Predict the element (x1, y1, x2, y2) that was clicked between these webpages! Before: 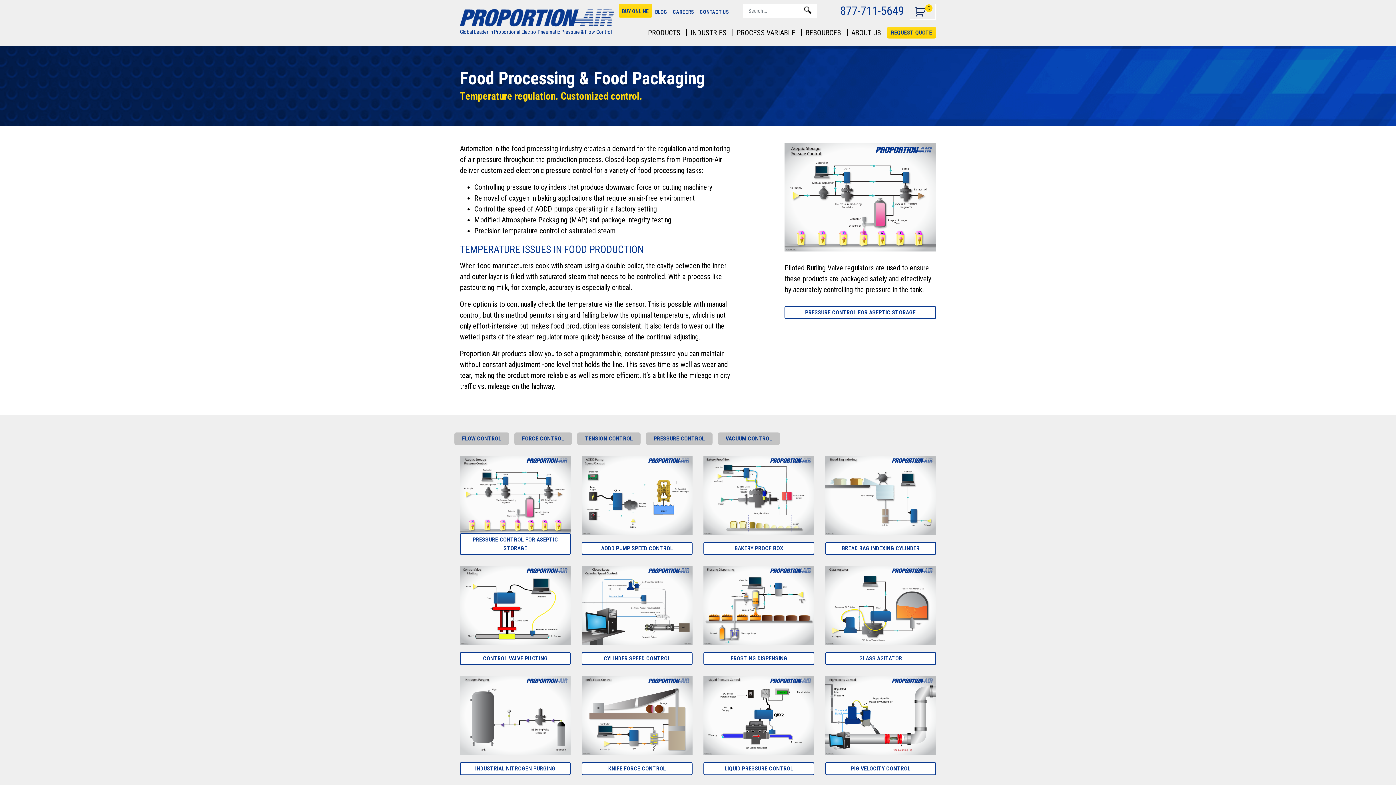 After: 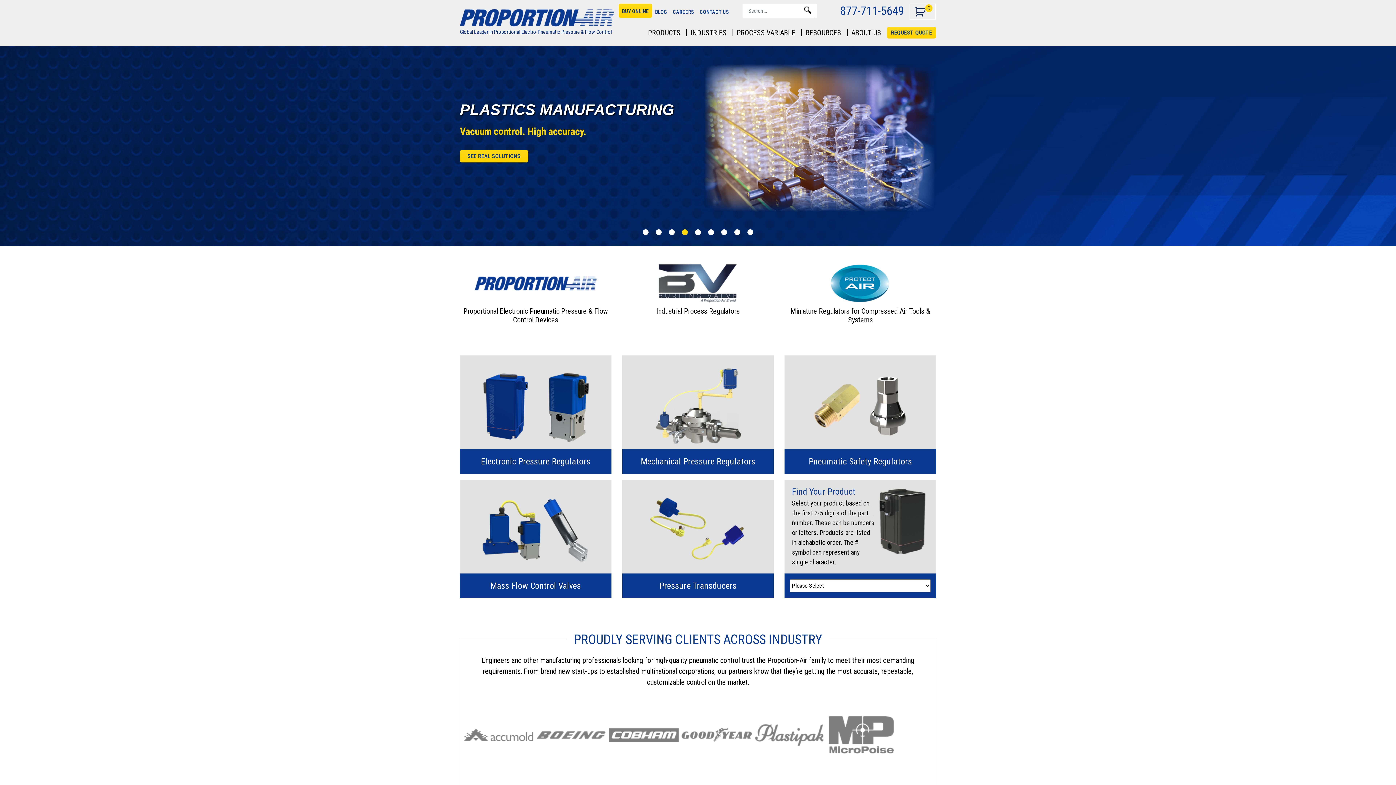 Action: bbox: (460, 9, 614, 26)